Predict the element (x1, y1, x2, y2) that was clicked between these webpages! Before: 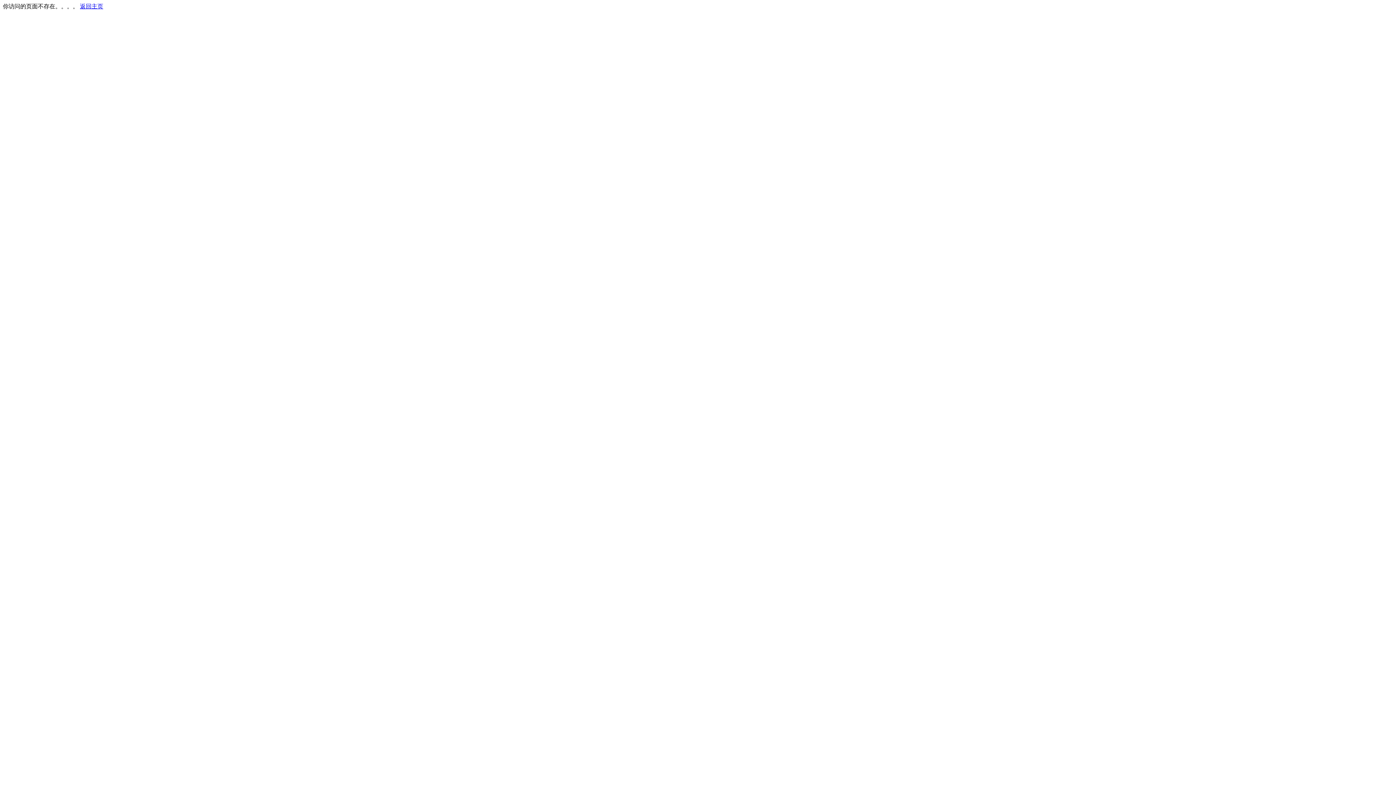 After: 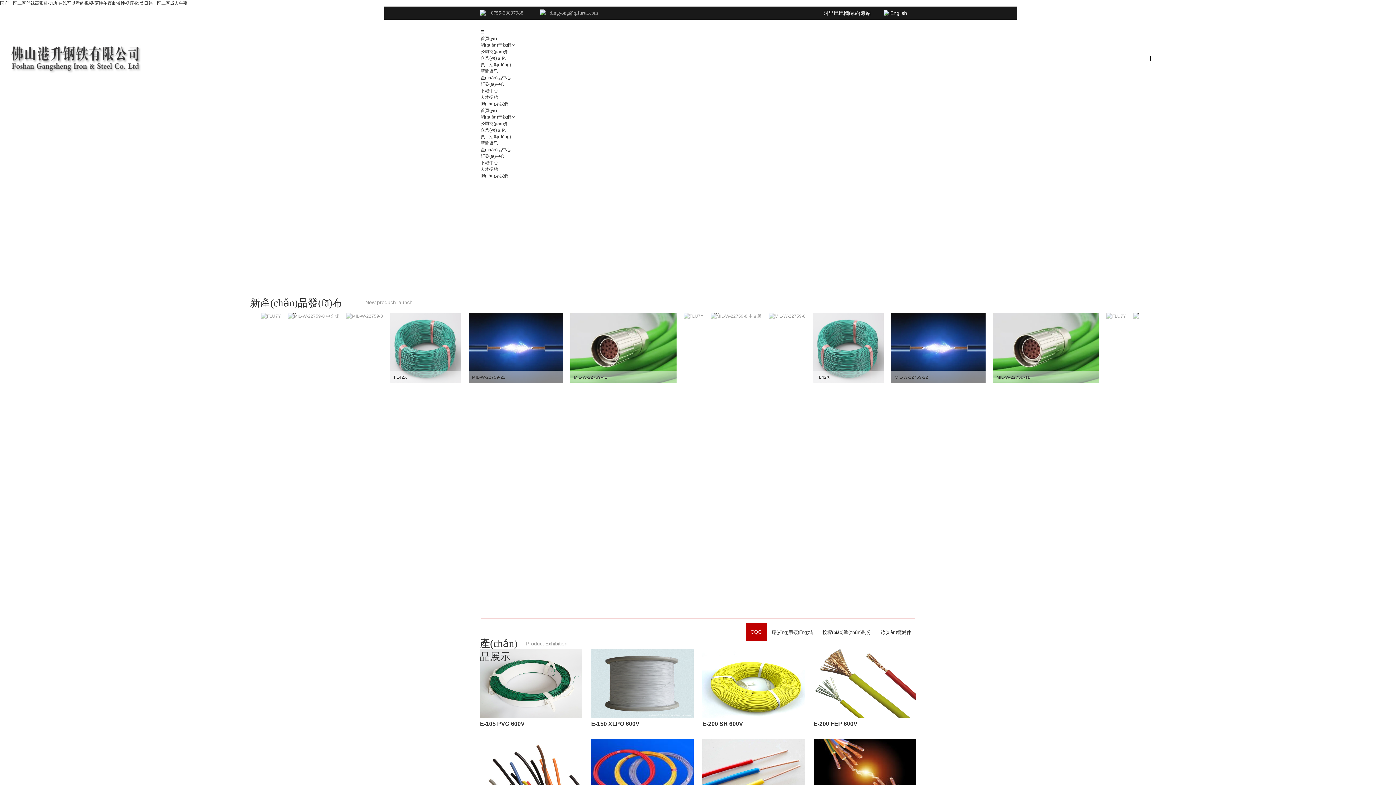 Action: label: 返回主页 bbox: (80, 3, 103, 9)